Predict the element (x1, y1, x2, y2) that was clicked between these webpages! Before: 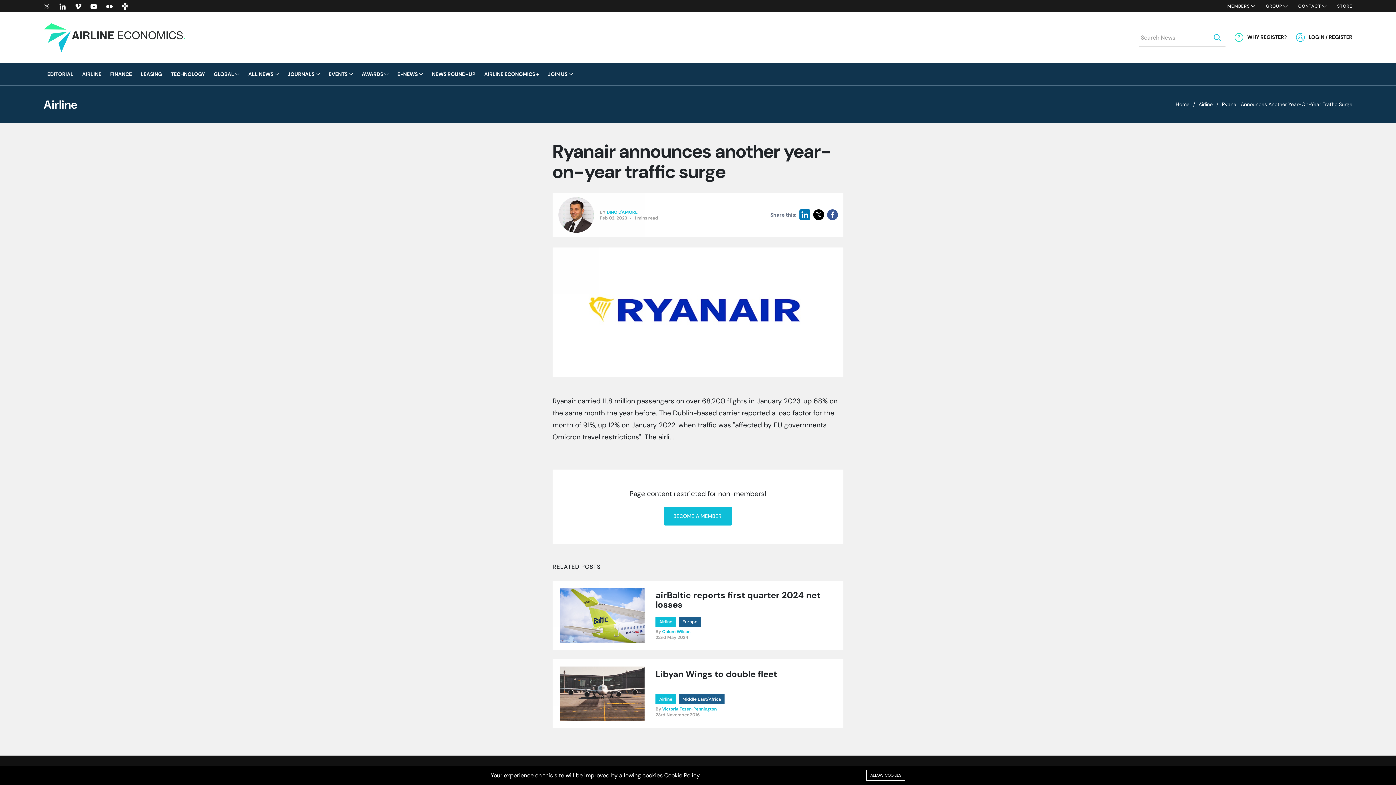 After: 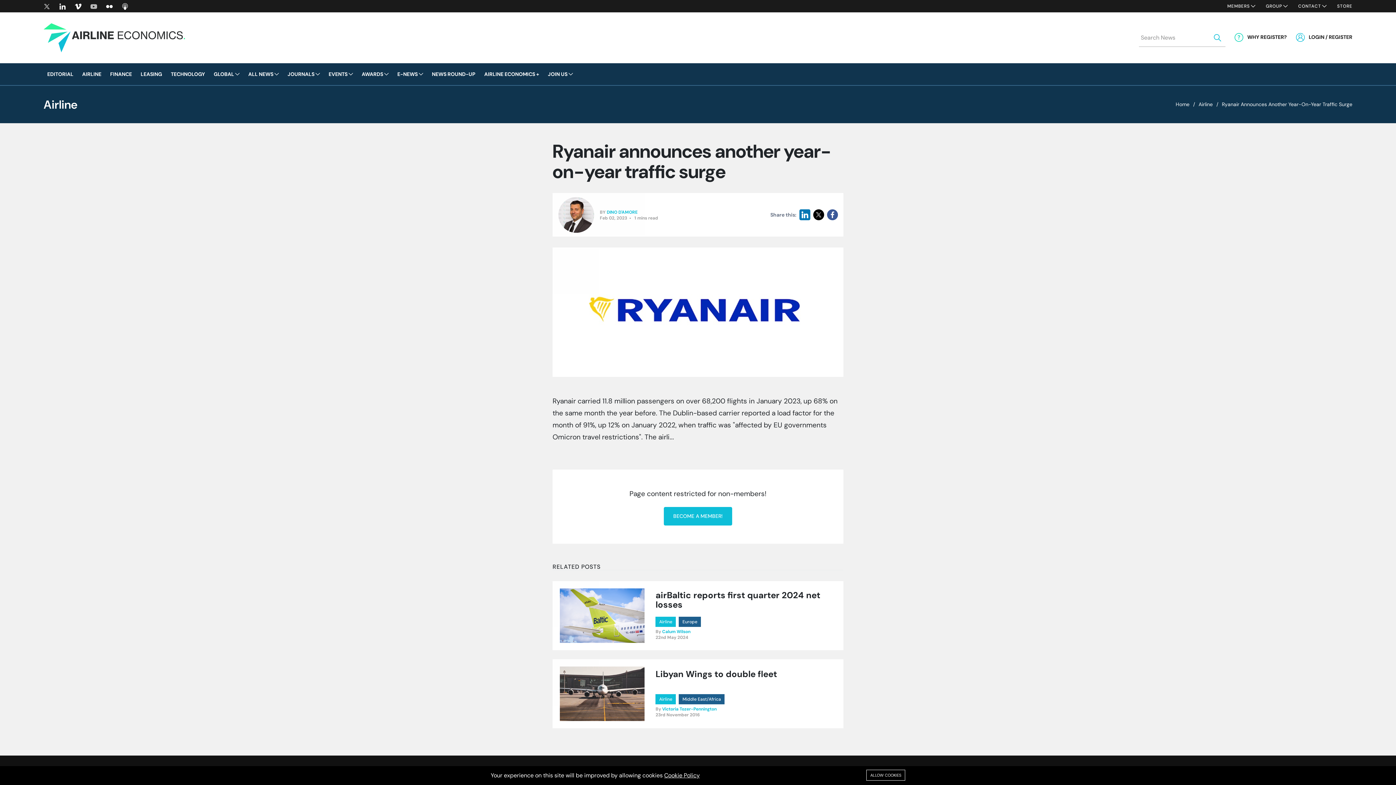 Action: bbox: (90, 3, 97, 9)